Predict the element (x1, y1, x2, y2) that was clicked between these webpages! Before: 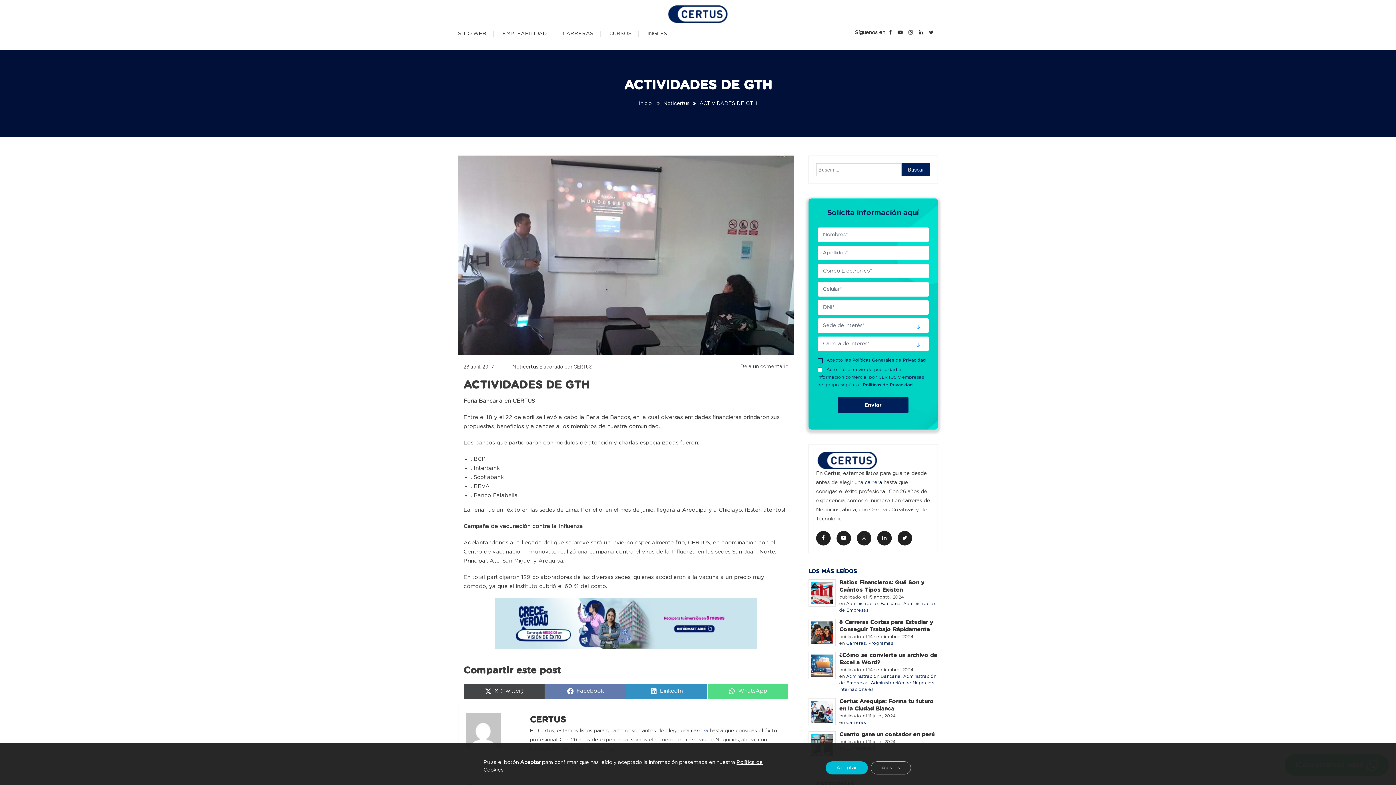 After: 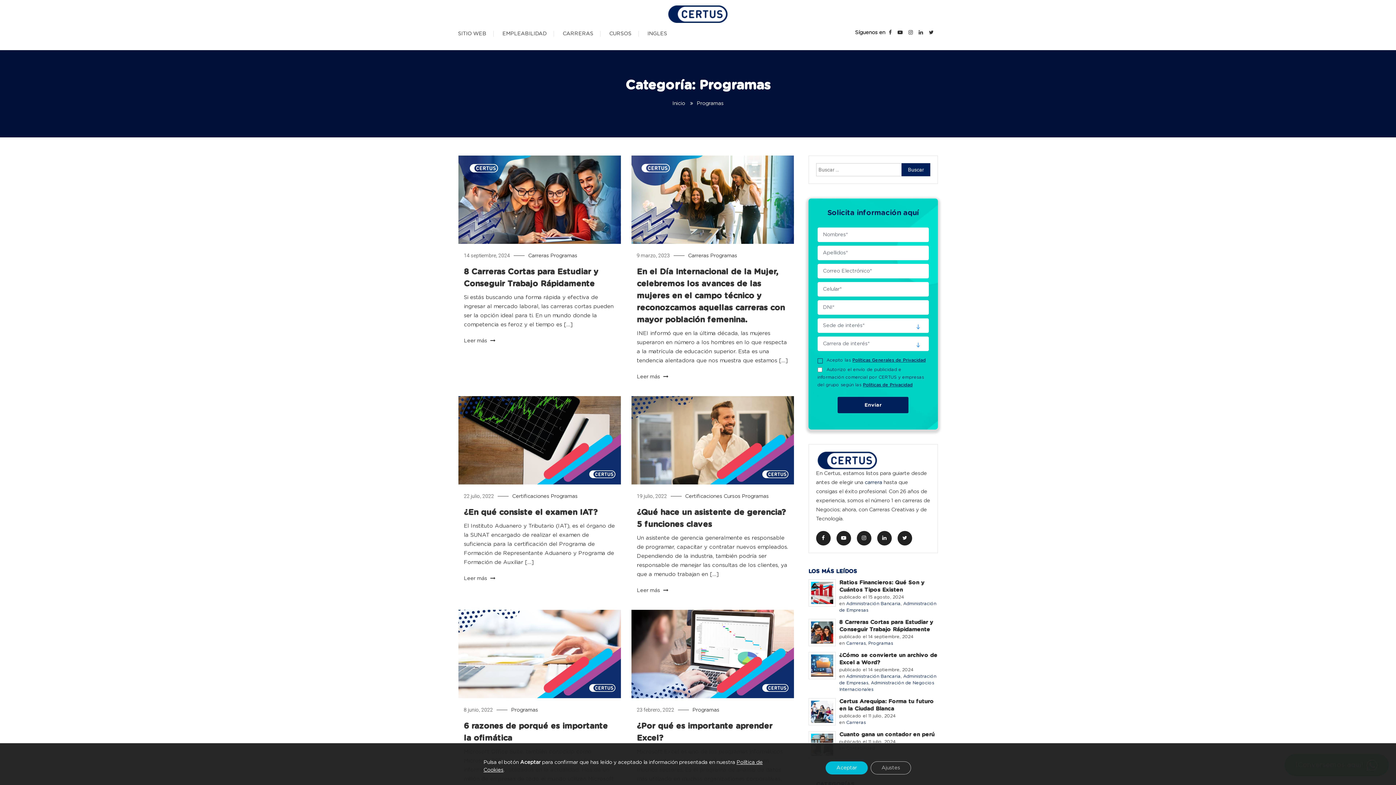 Action: bbox: (868, 641, 893, 645) label: Programas